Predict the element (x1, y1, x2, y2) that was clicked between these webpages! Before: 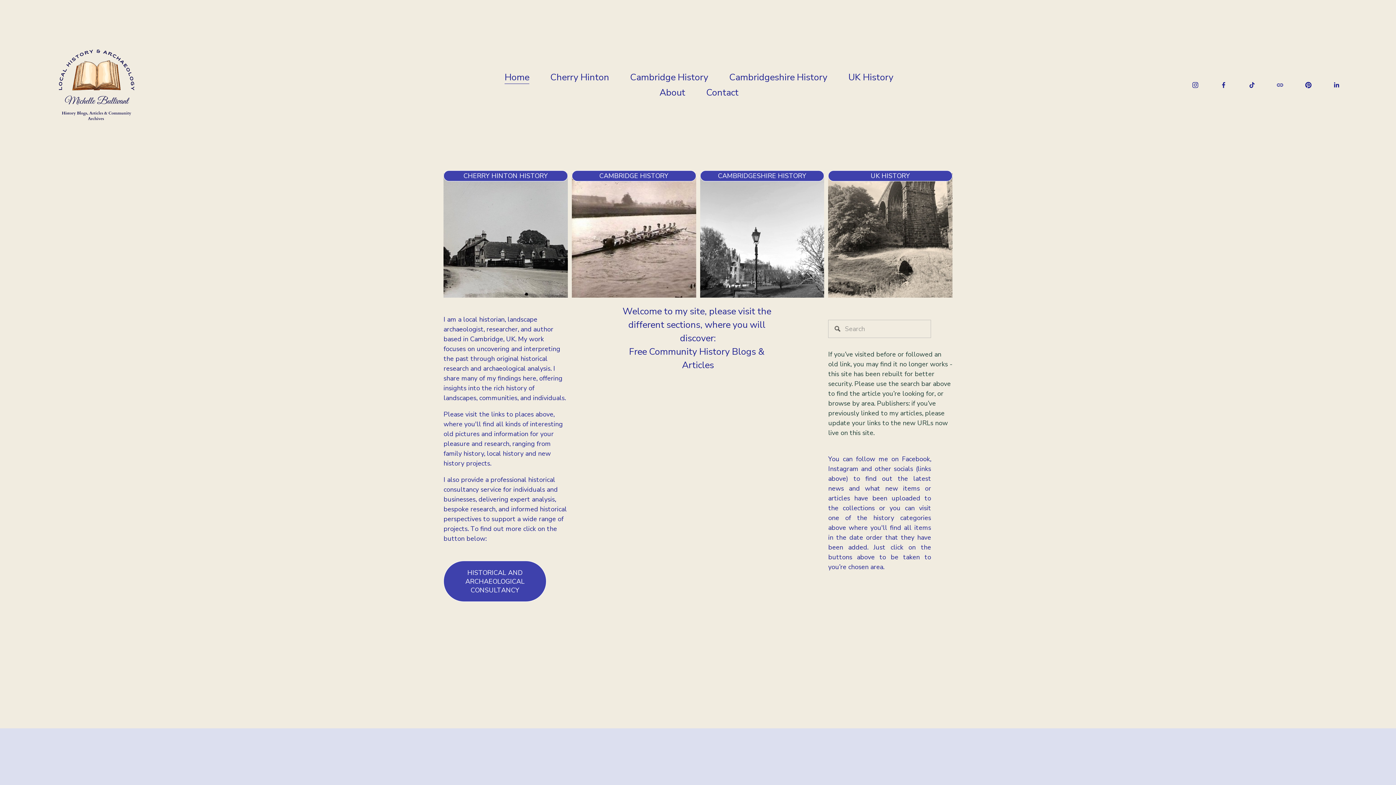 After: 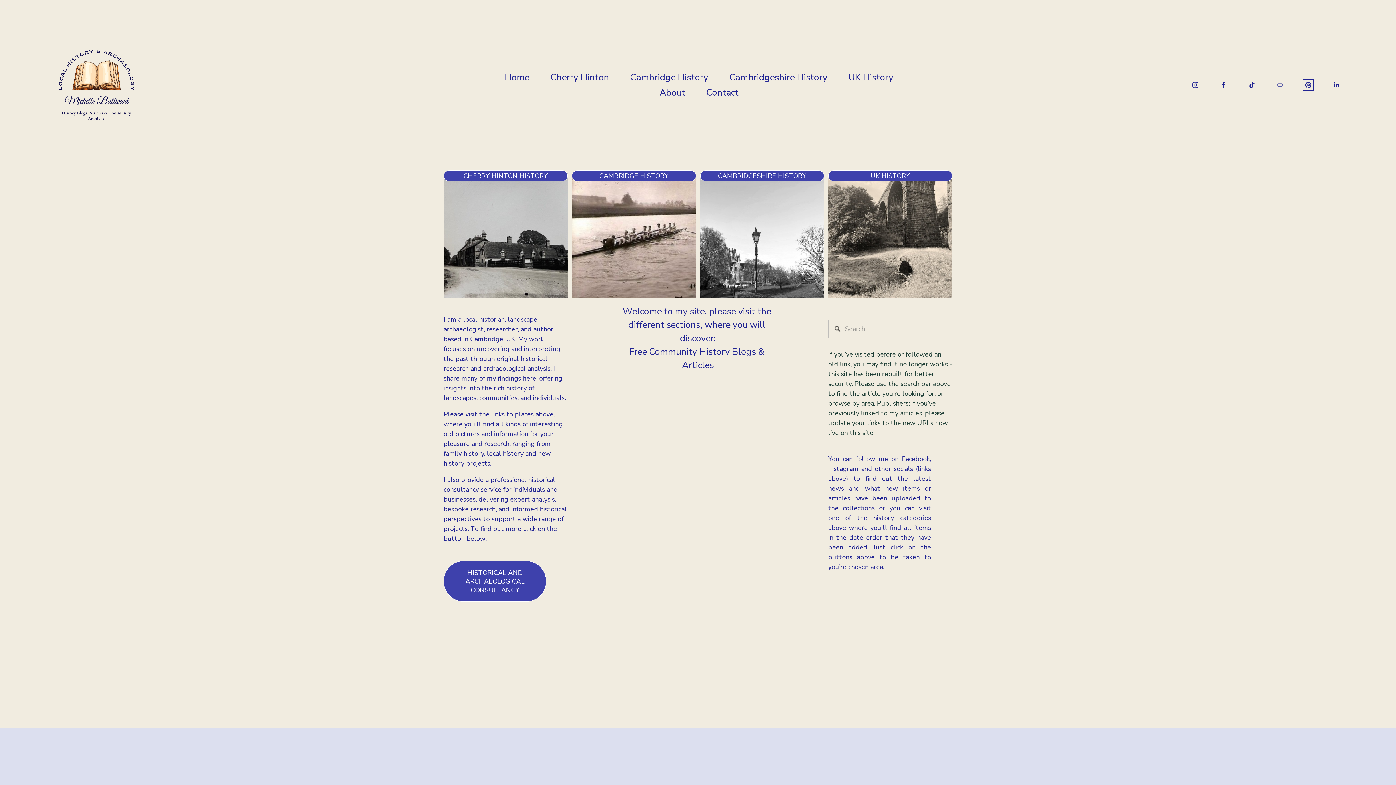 Action: label: Pinterest bbox: (1305, 81, 1312, 88)